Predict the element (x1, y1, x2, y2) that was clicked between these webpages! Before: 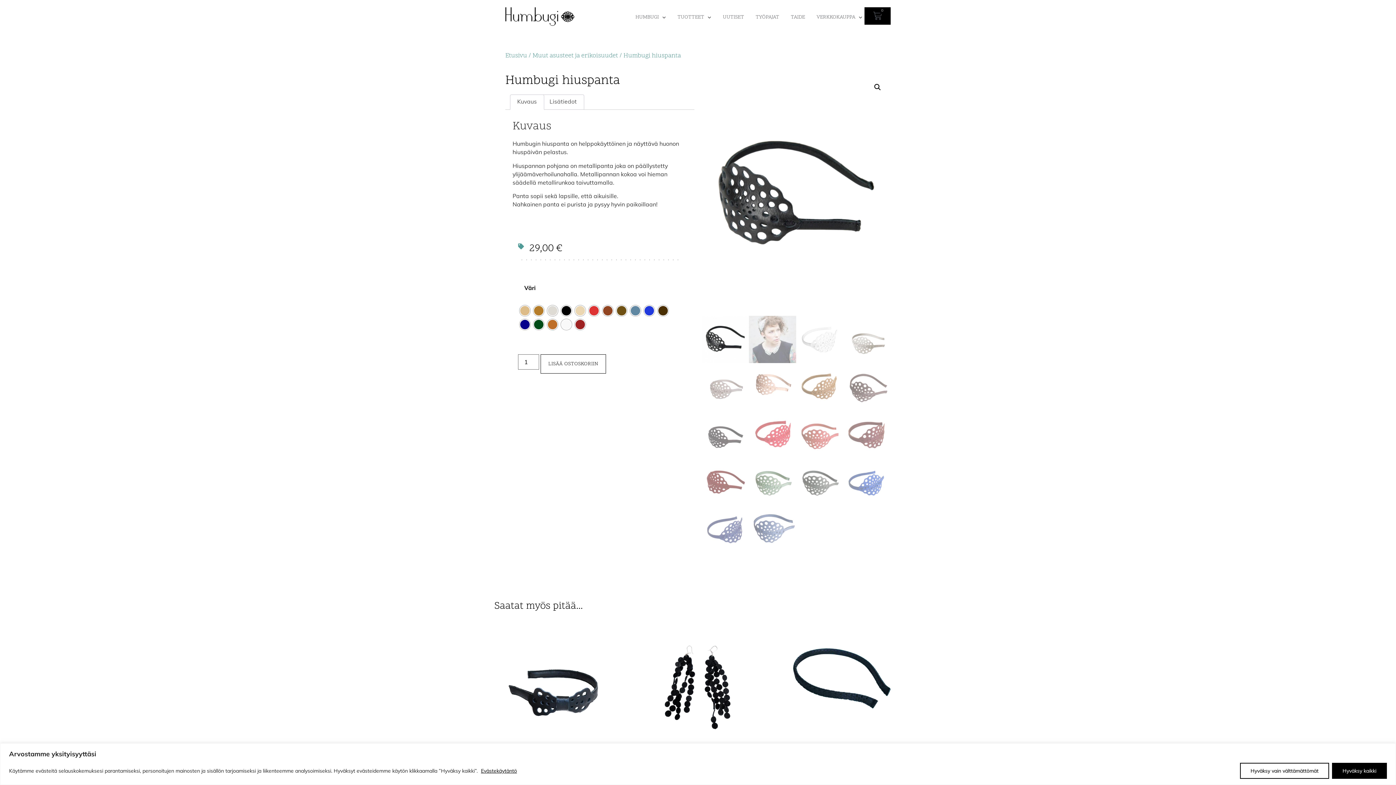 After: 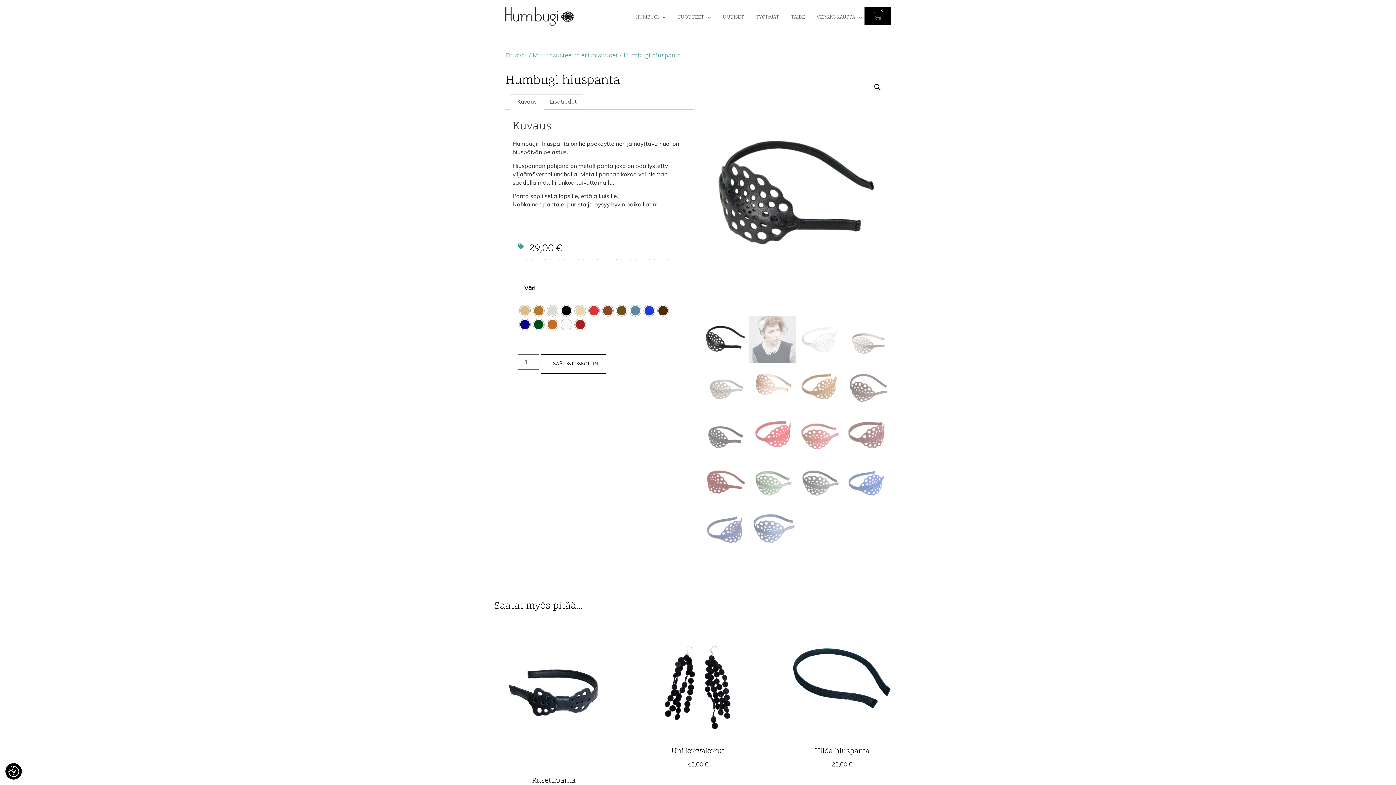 Action: label: Hyväksy kaikki bbox: (1332, 763, 1387, 779)